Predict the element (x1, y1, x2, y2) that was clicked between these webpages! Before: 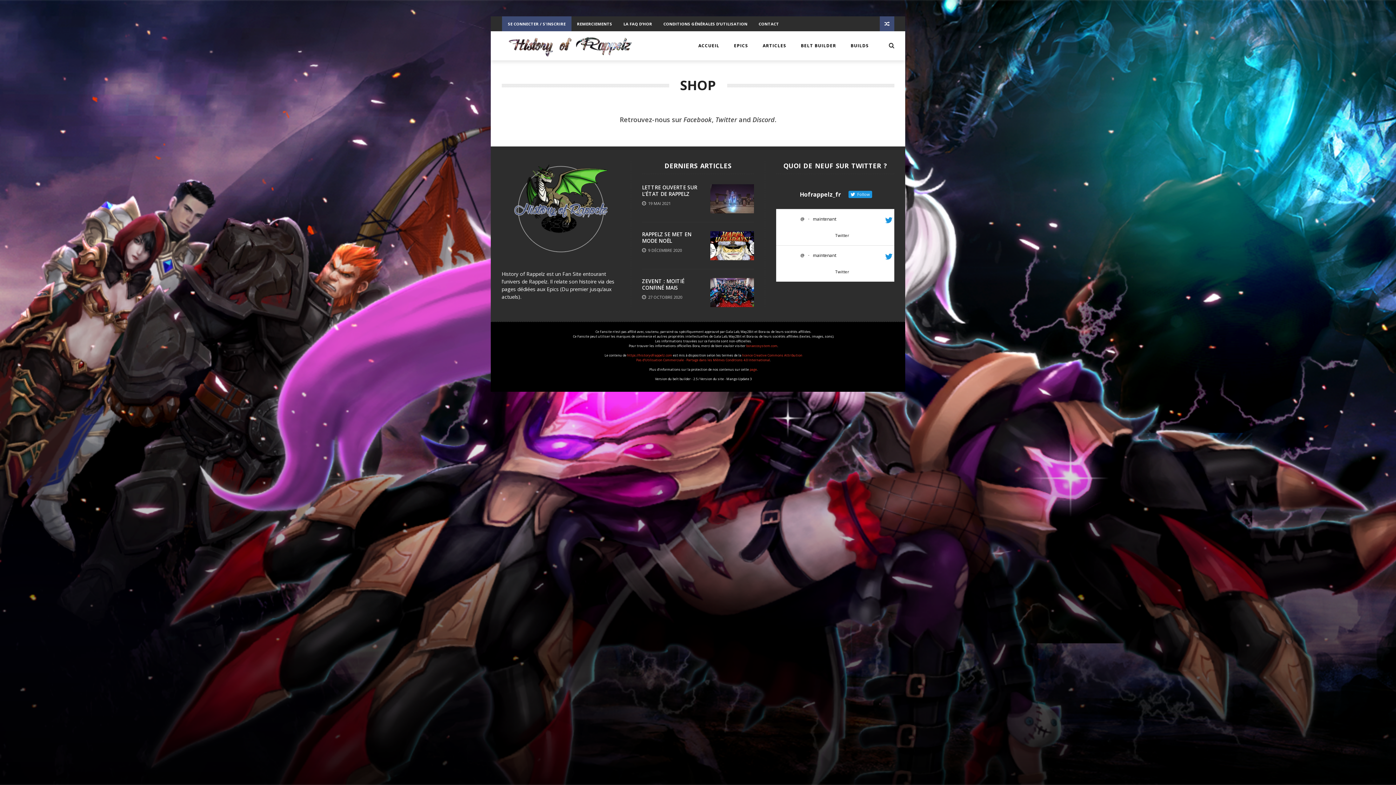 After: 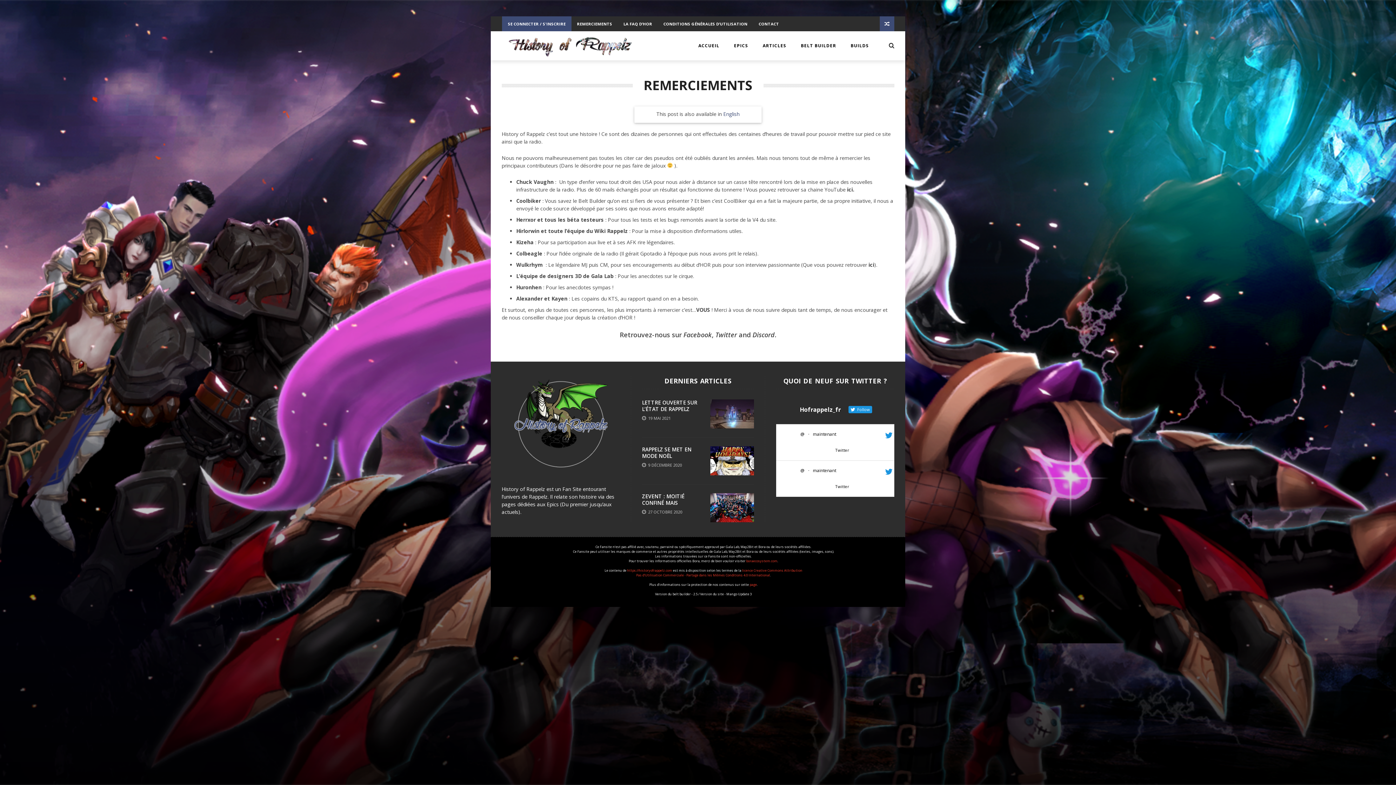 Action: bbox: (577, 21, 612, 26) label: REMERCIEMENTS